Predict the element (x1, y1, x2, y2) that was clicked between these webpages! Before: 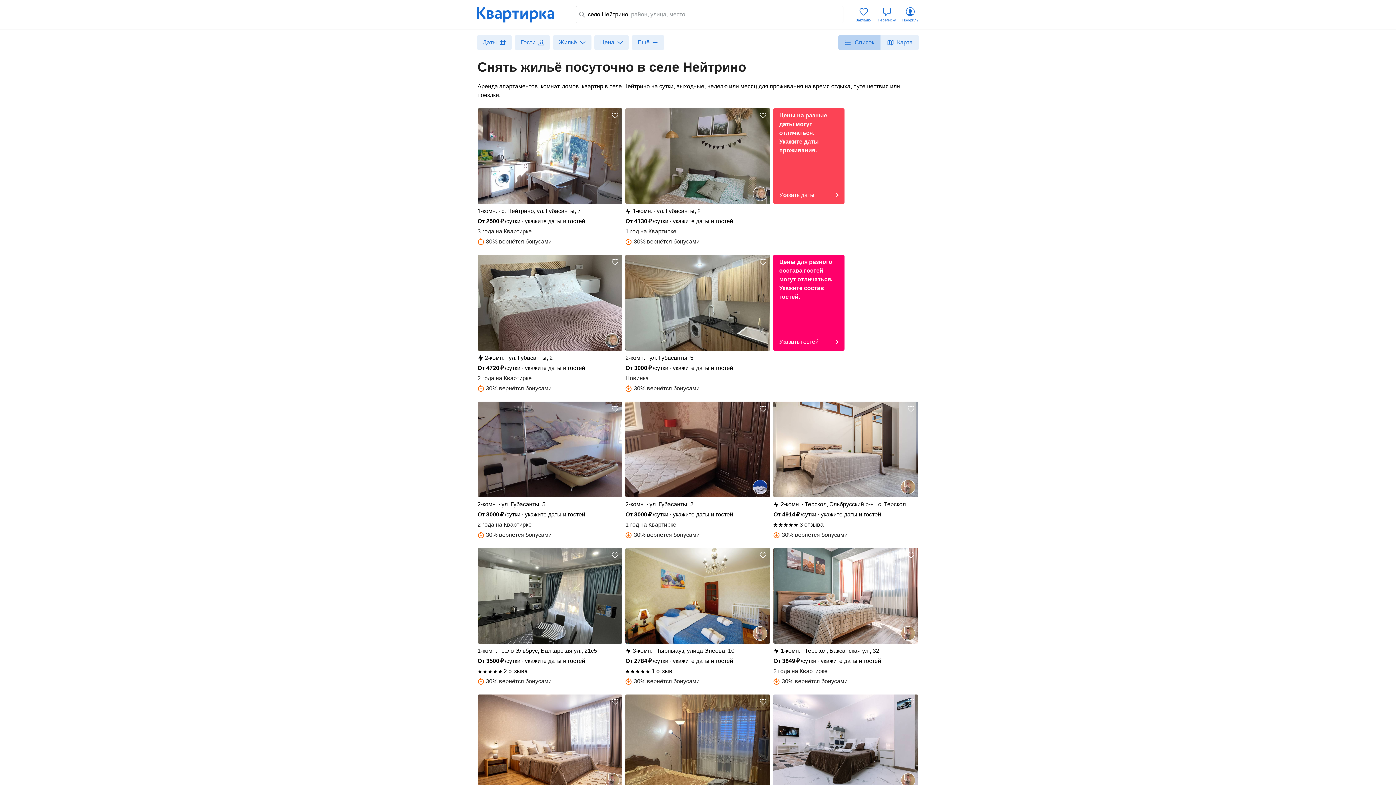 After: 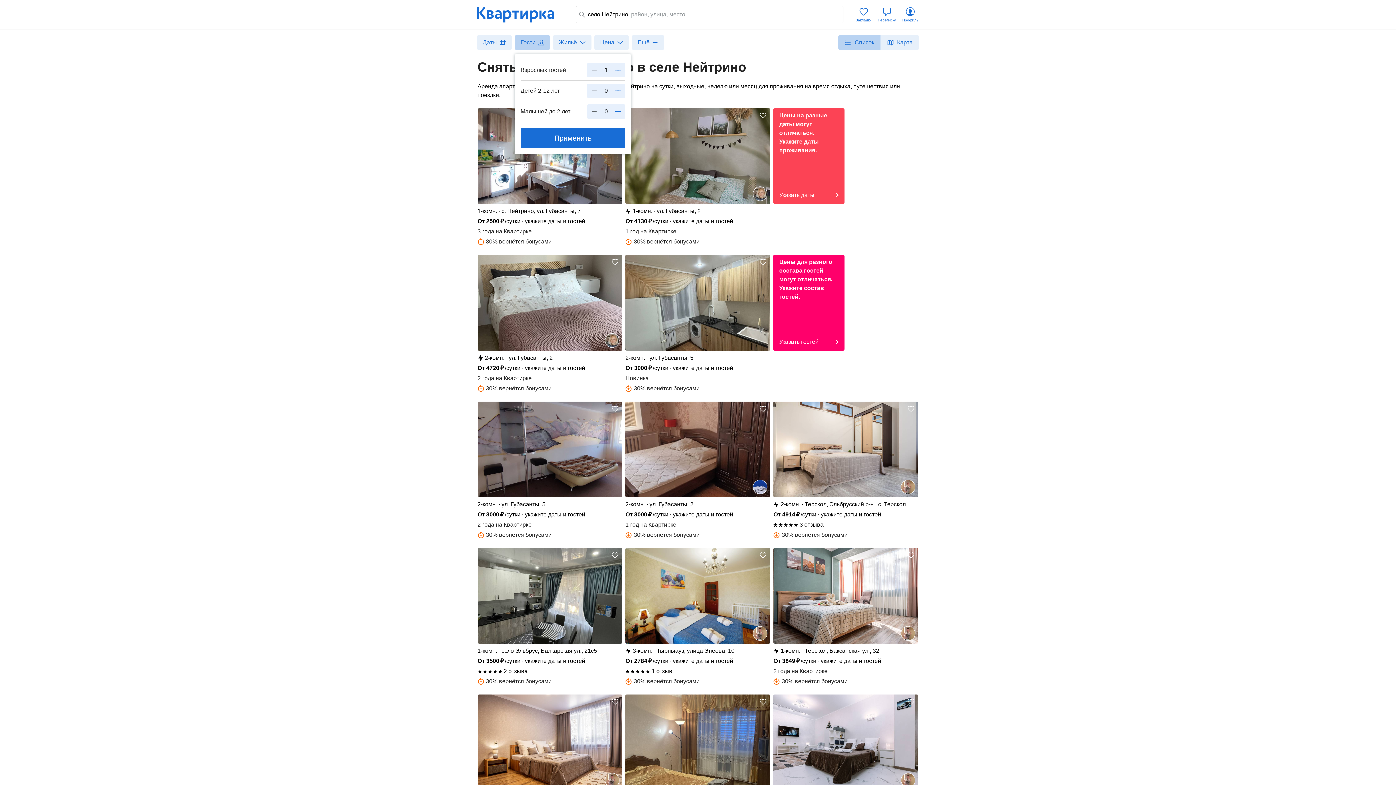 Action: bbox: (514, 35, 550, 49) label: Гости